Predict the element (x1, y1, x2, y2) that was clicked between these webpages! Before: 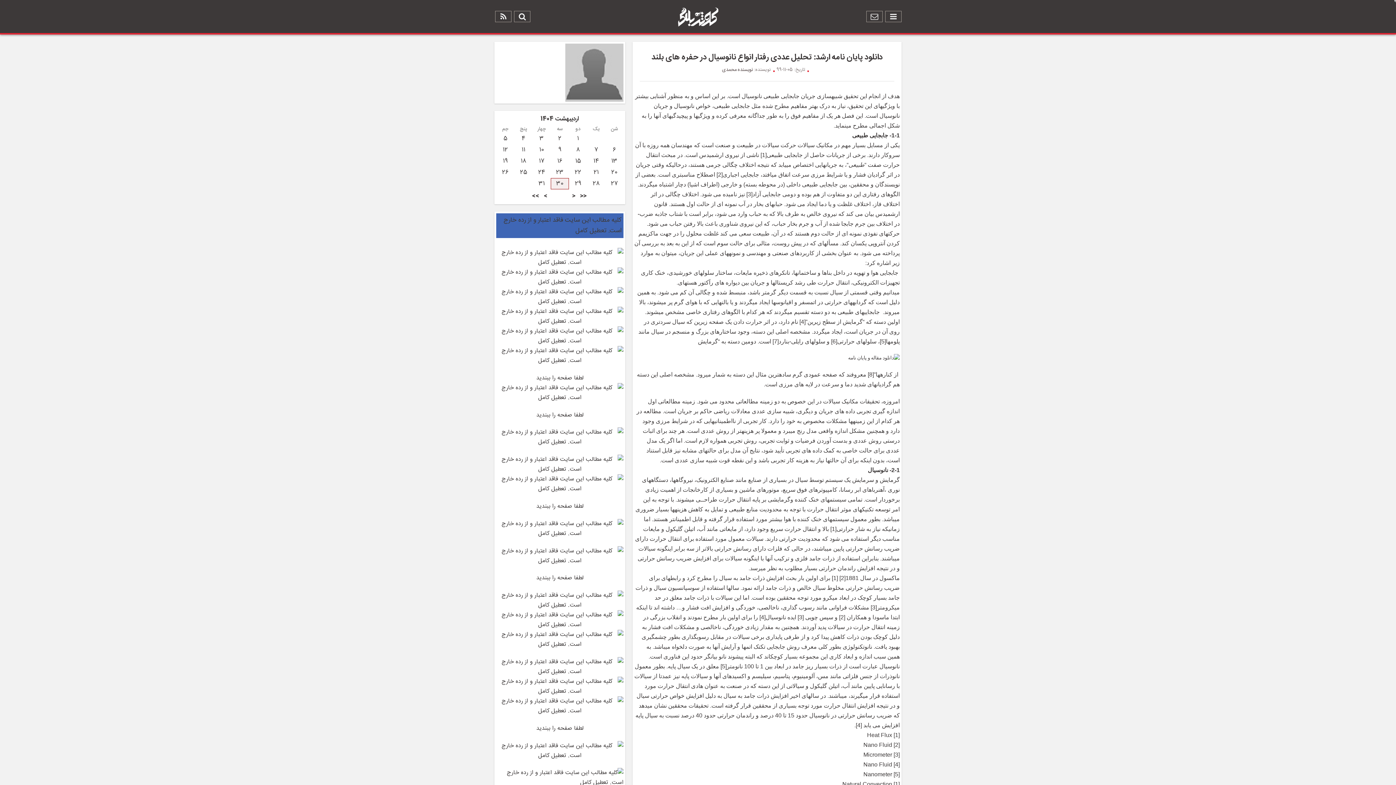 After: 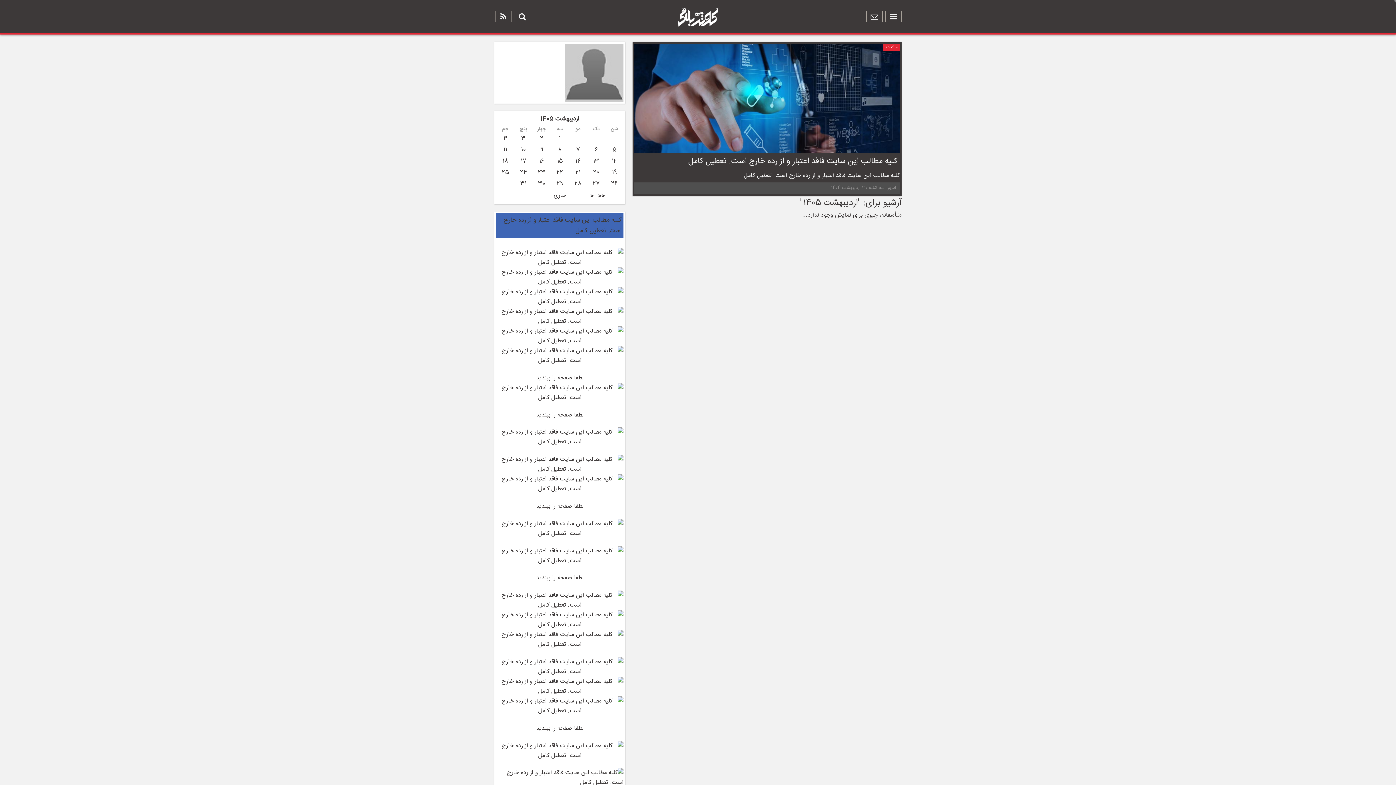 Action: label: >> bbox: (530, 189, 541, 202)